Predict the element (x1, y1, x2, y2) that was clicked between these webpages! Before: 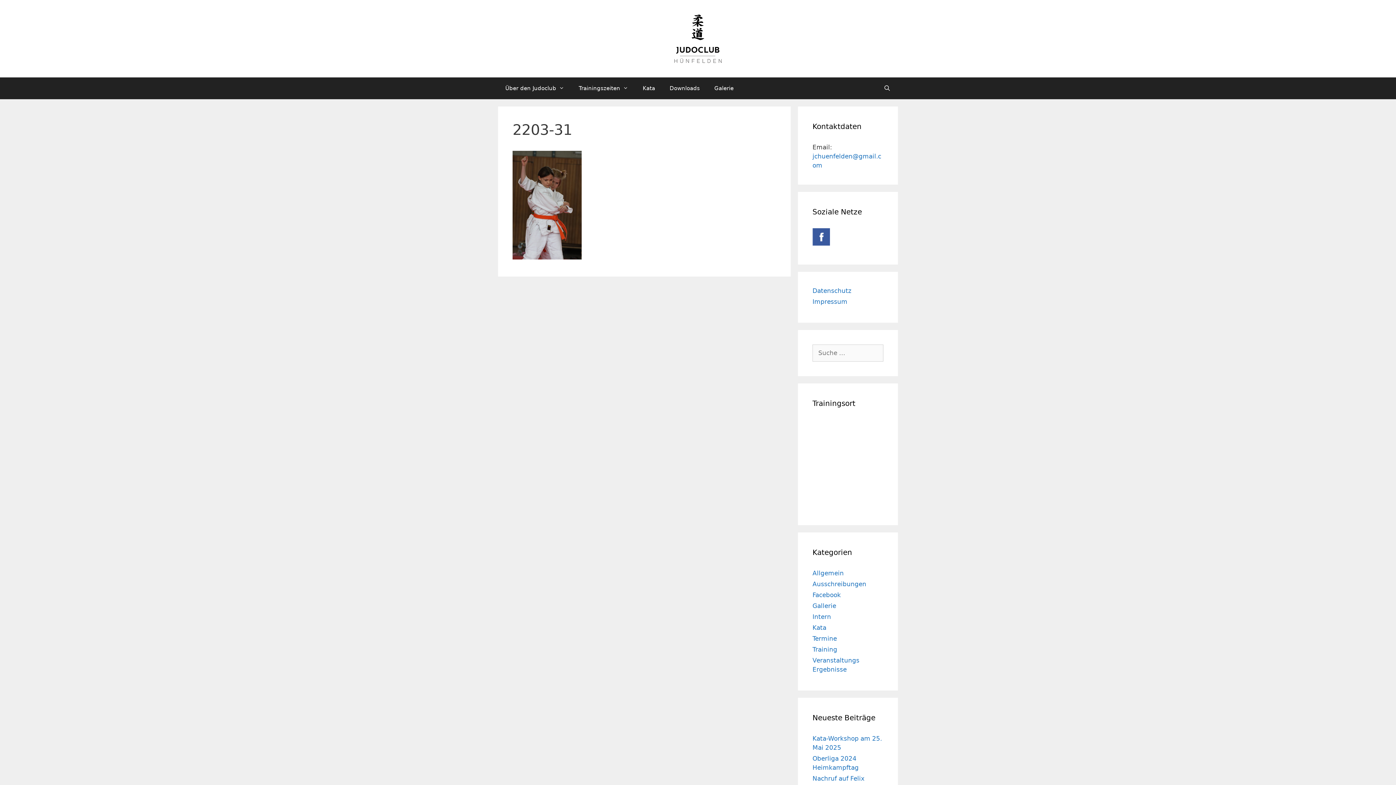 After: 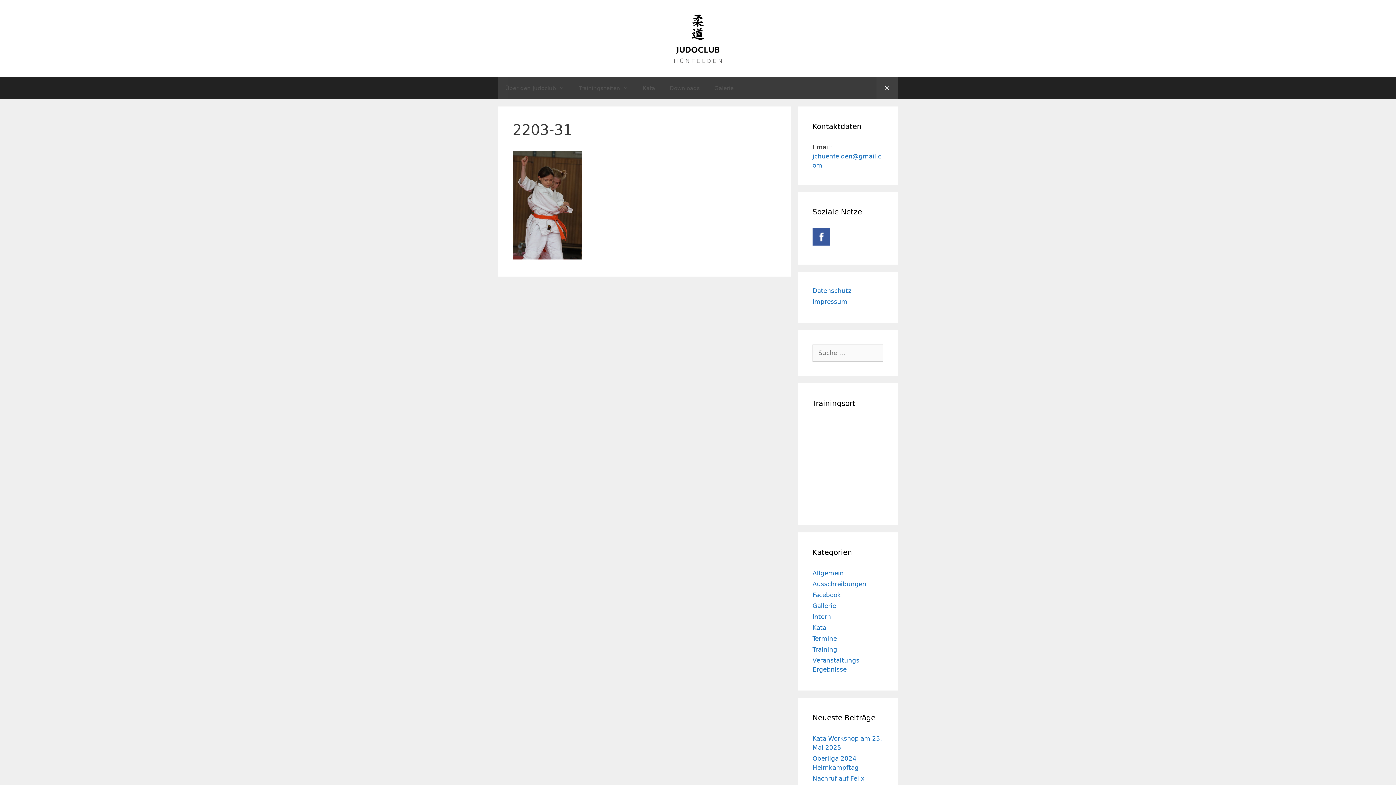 Action: label: Suchleiste öffnen bbox: (876, 77, 898, 99)